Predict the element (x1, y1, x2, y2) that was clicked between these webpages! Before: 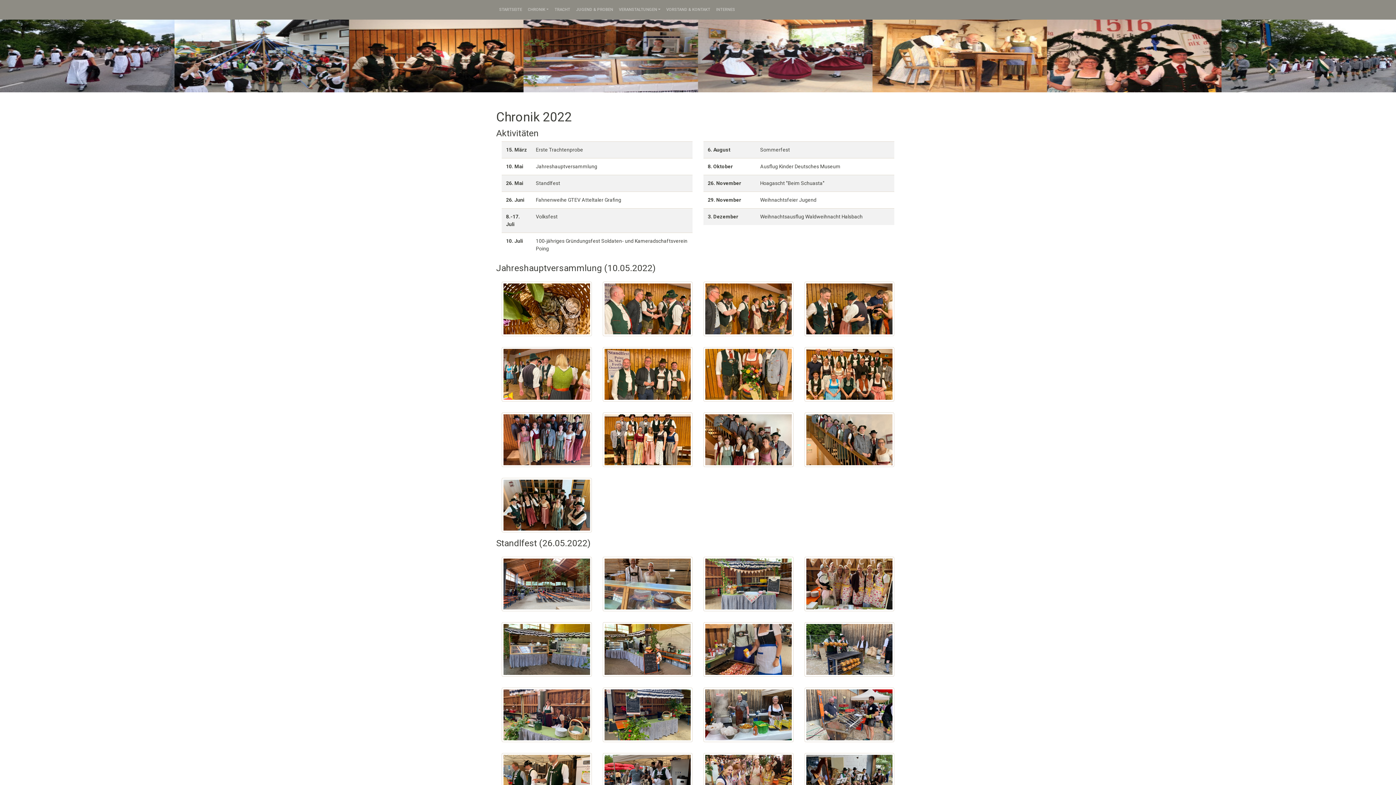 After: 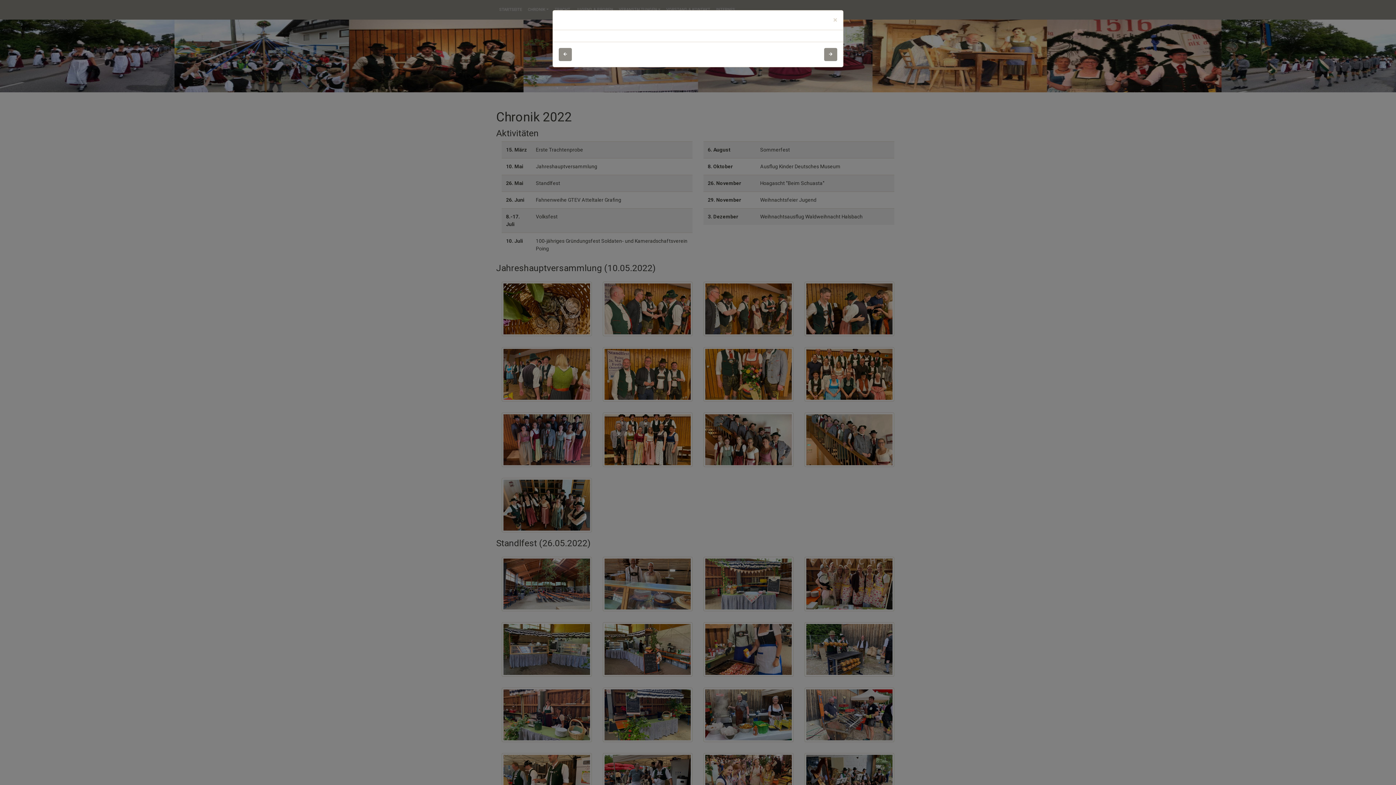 Action: bbox: (602, 646, 692, 652)